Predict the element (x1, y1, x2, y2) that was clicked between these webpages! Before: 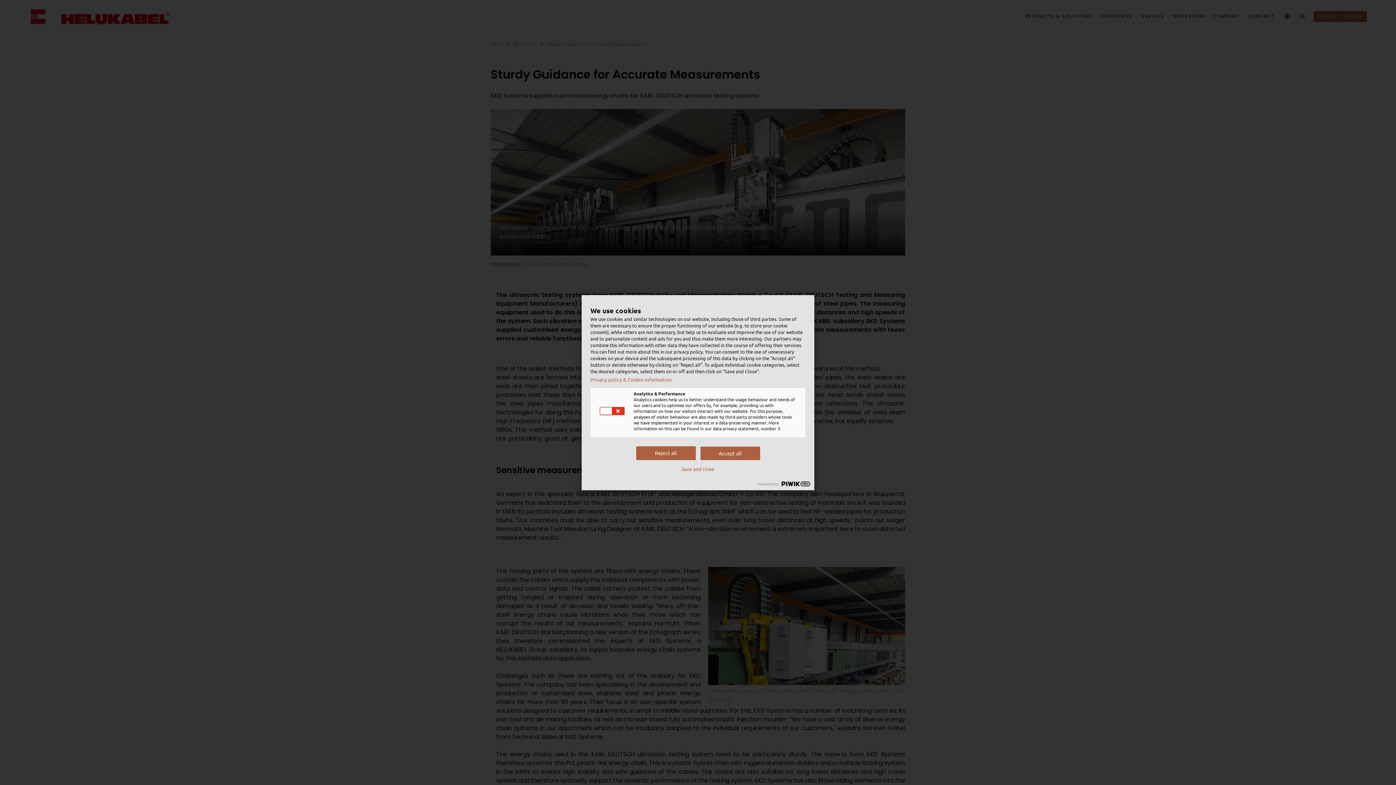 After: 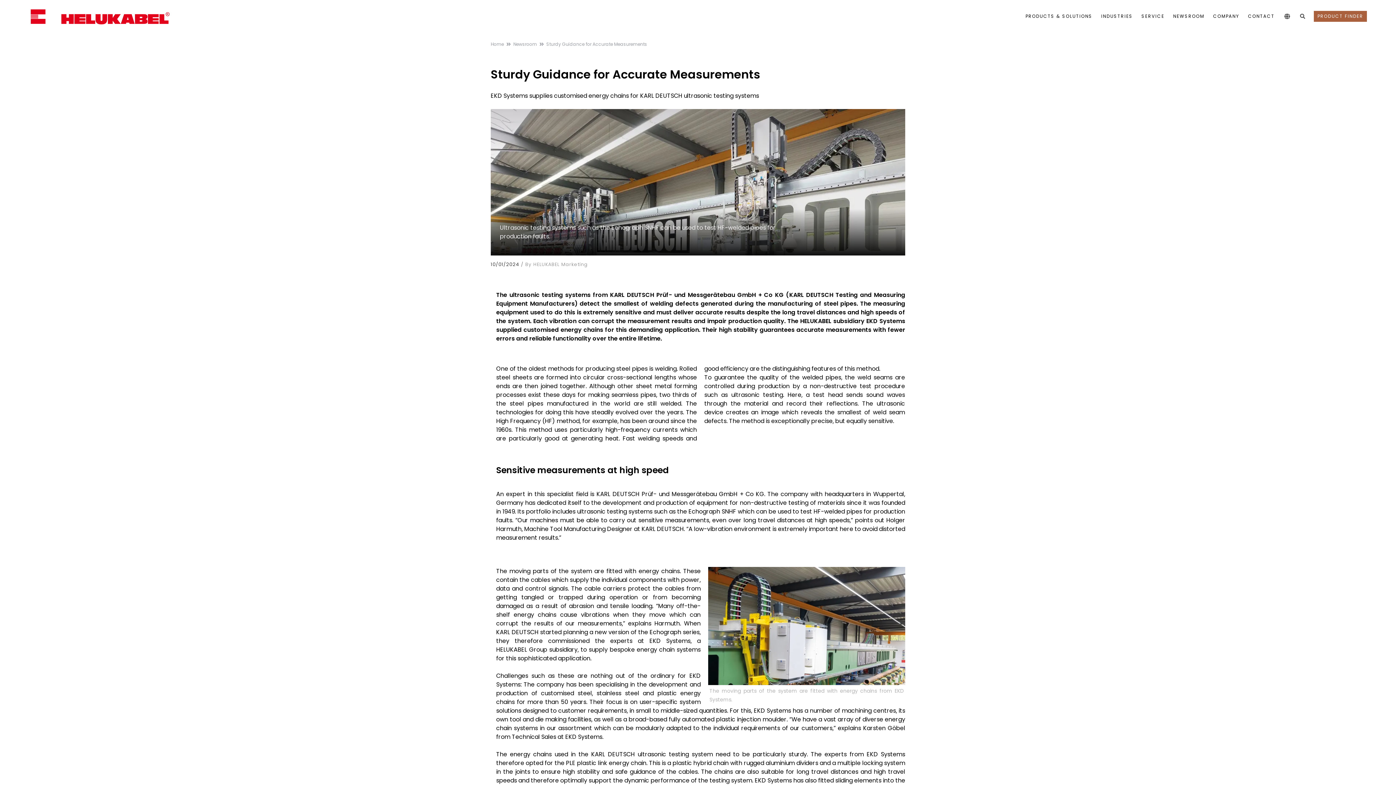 Action: bbox: (636, 446, 695, 460) label: Reject all